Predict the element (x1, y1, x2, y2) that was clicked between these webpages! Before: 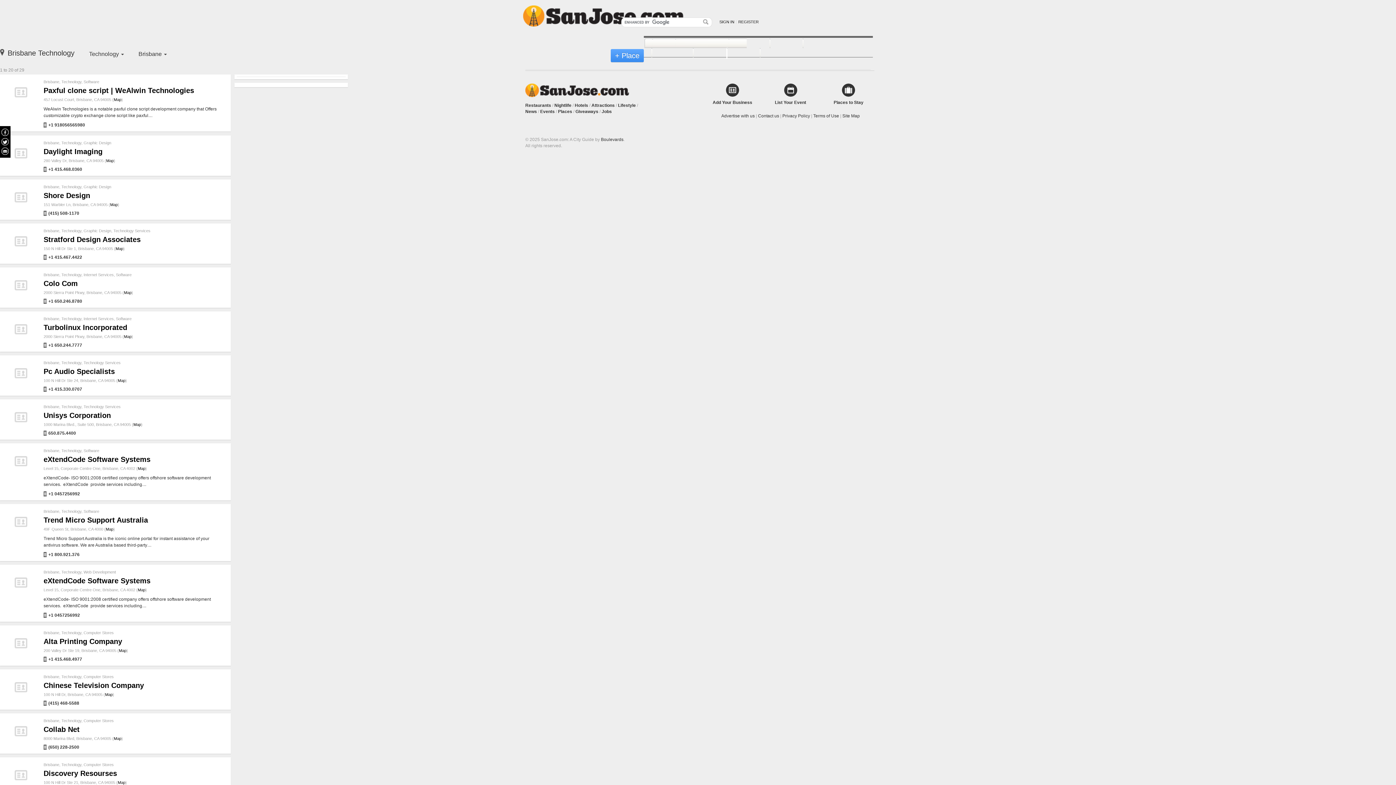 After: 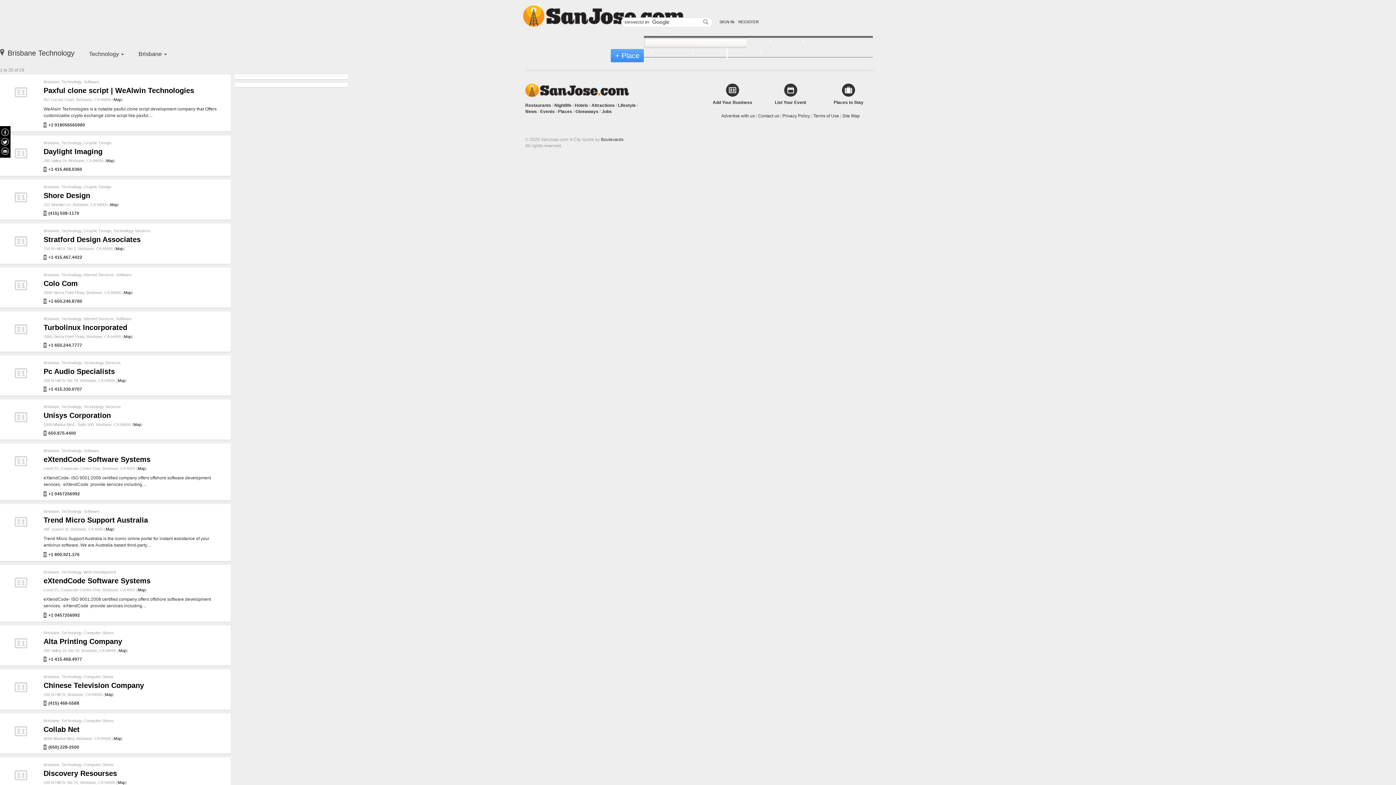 Action: bbox: (43, 272, 59, 277) label: Brisbane